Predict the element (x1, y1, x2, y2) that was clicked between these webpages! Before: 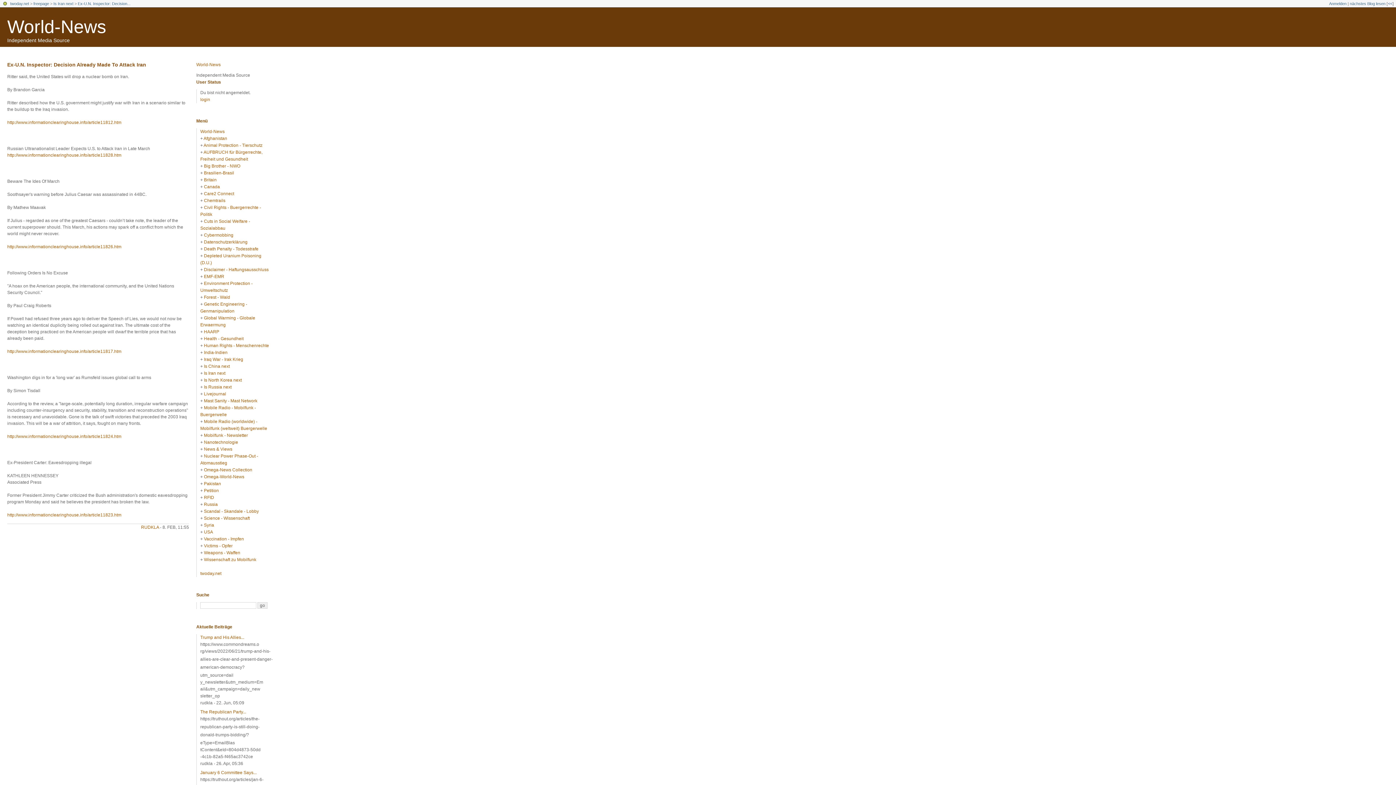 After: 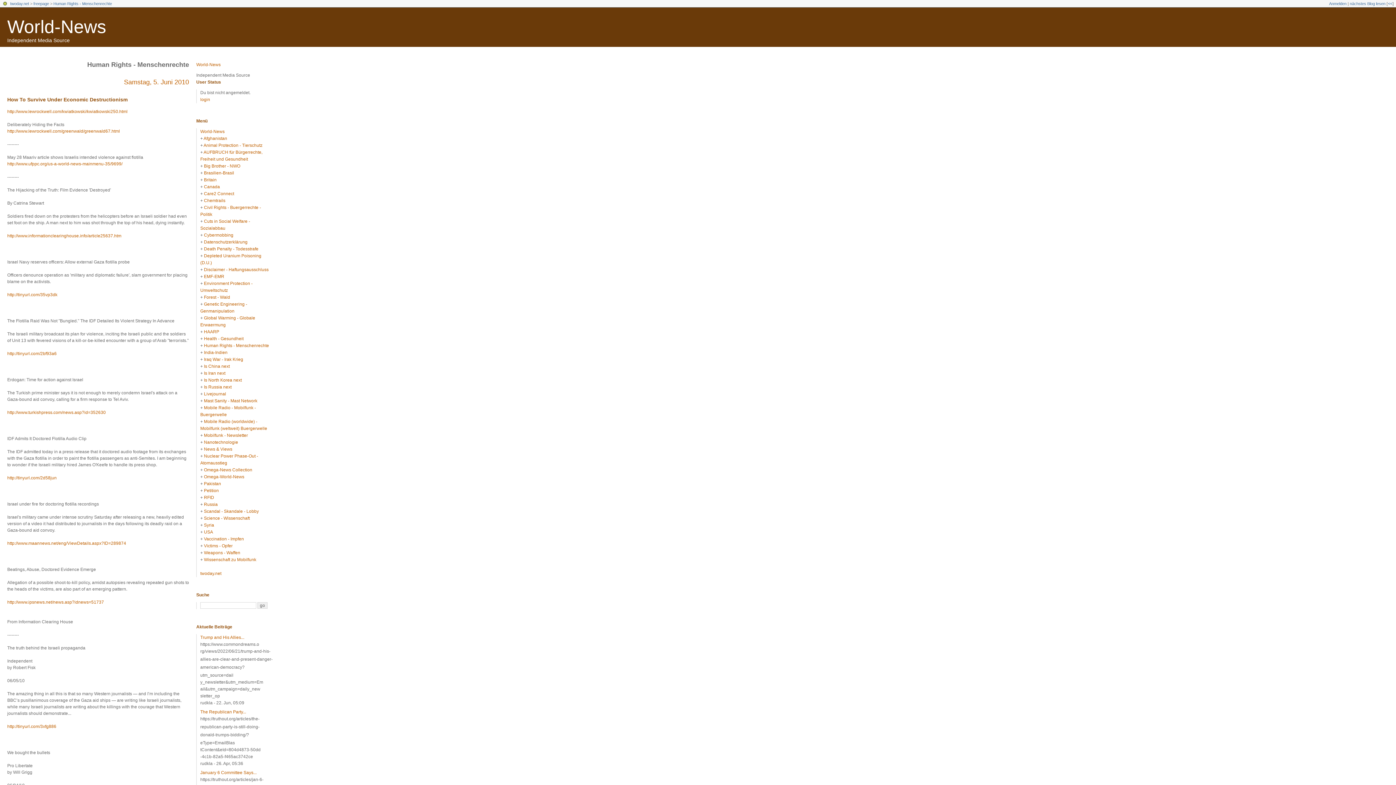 Action: label: Human Rights - Menschenrechte bbox: (204, 343, 269, 348)